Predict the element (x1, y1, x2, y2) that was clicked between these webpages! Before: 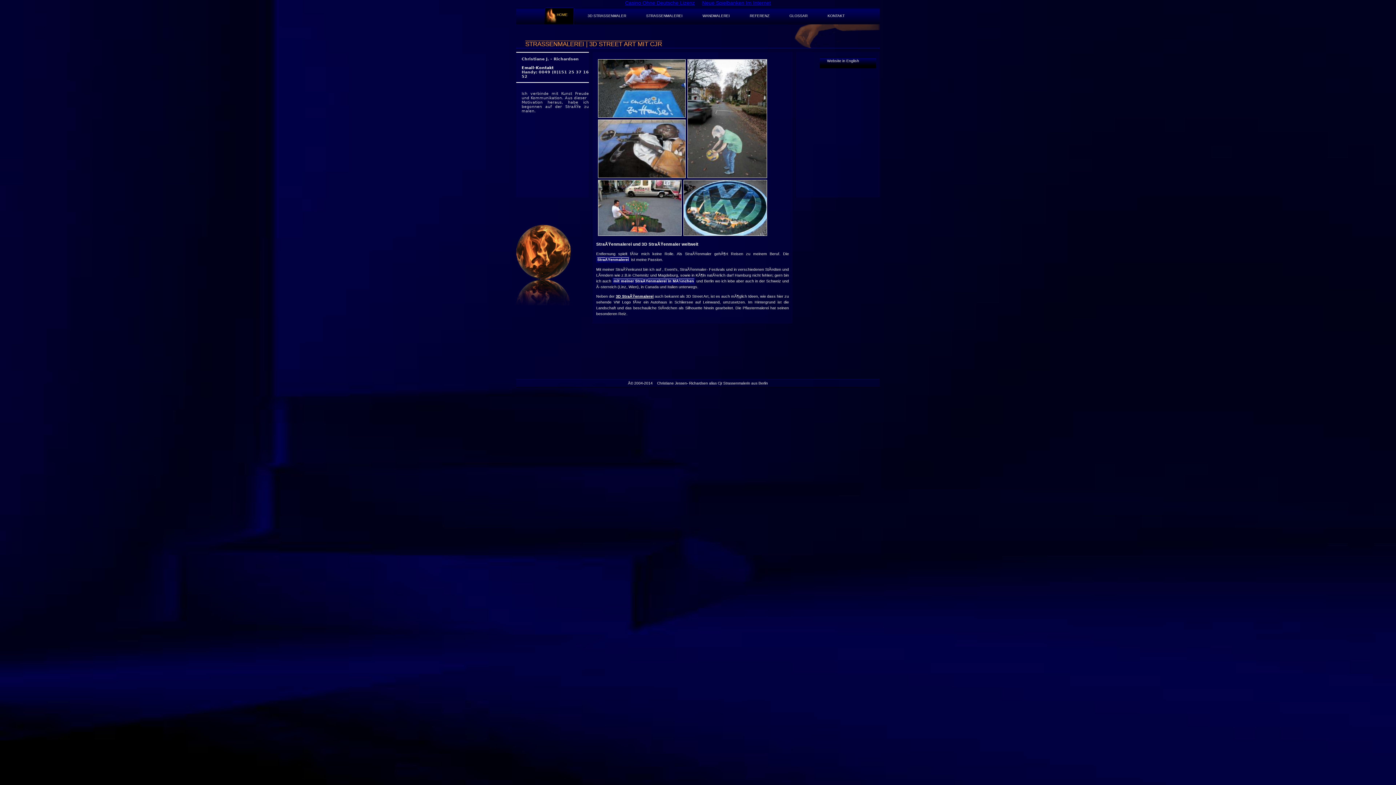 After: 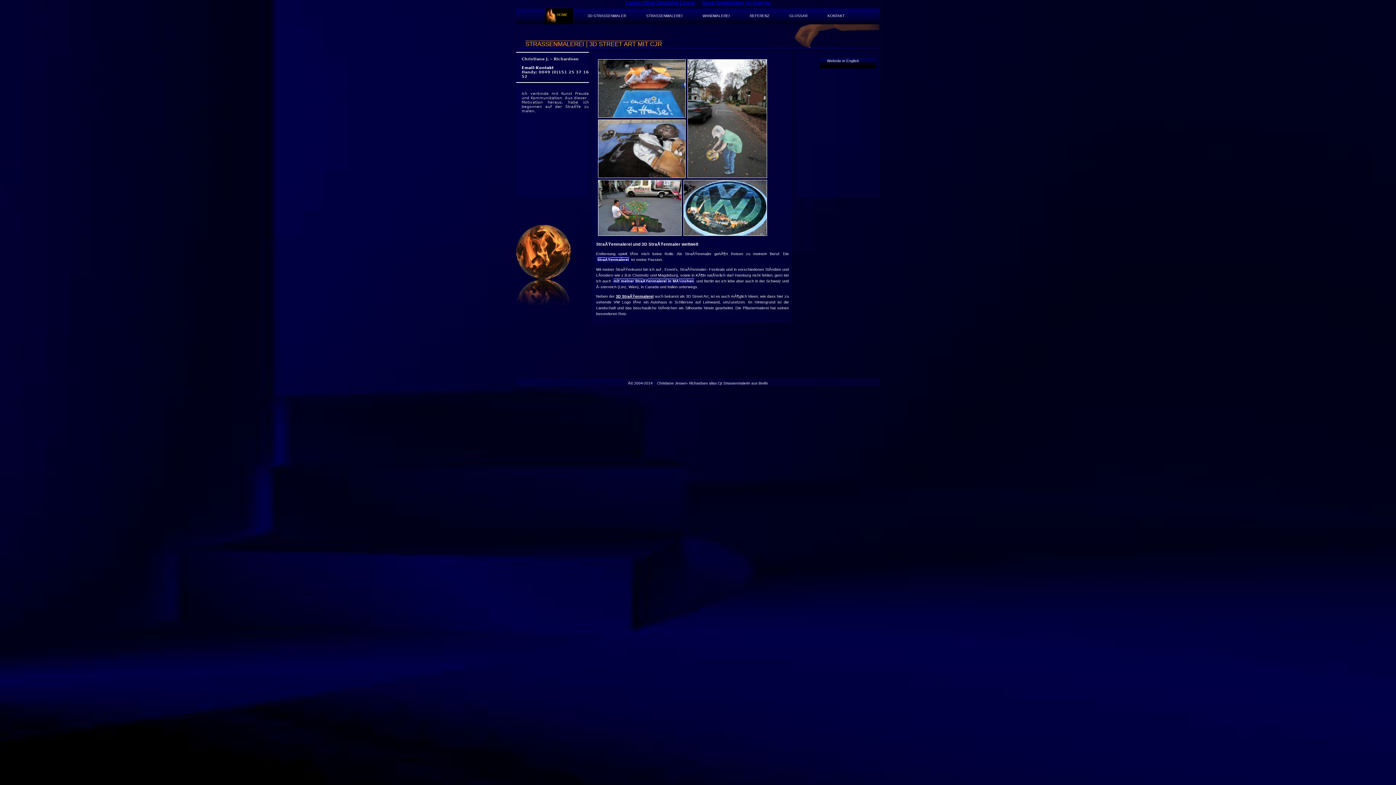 Action: bbox: (598, 114, 685, 118)